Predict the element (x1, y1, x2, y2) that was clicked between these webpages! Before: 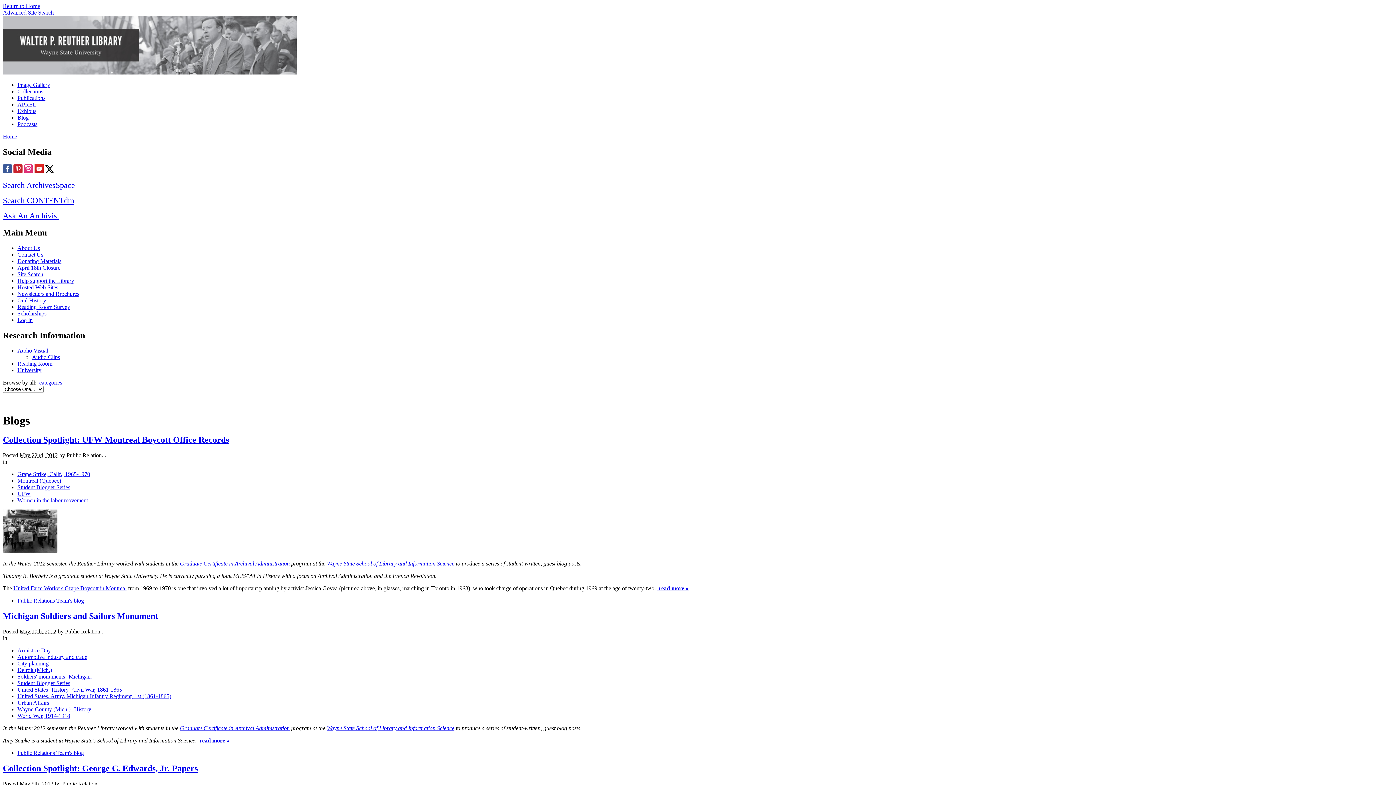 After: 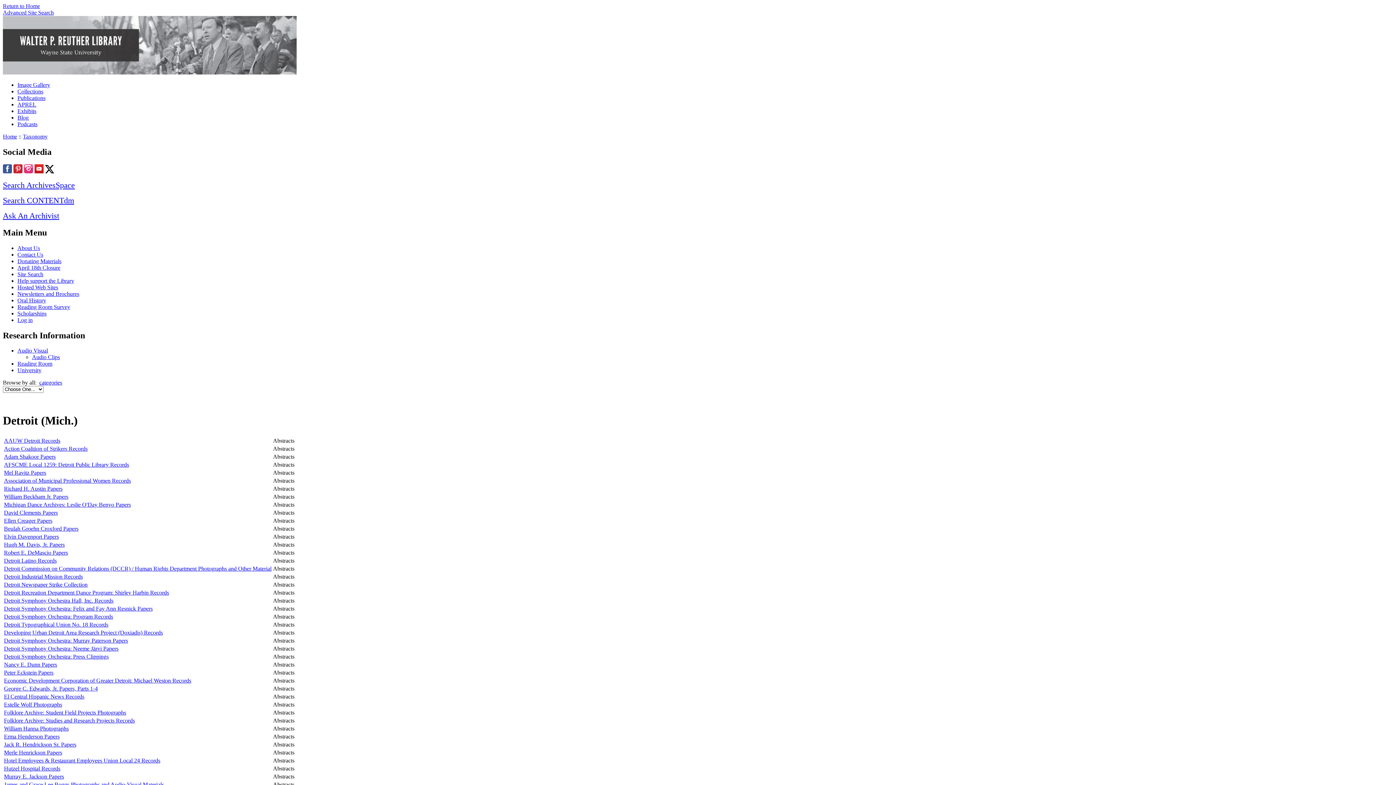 Action: bbox: (17, 667, 52, 673) label: Detroit (Mich.)